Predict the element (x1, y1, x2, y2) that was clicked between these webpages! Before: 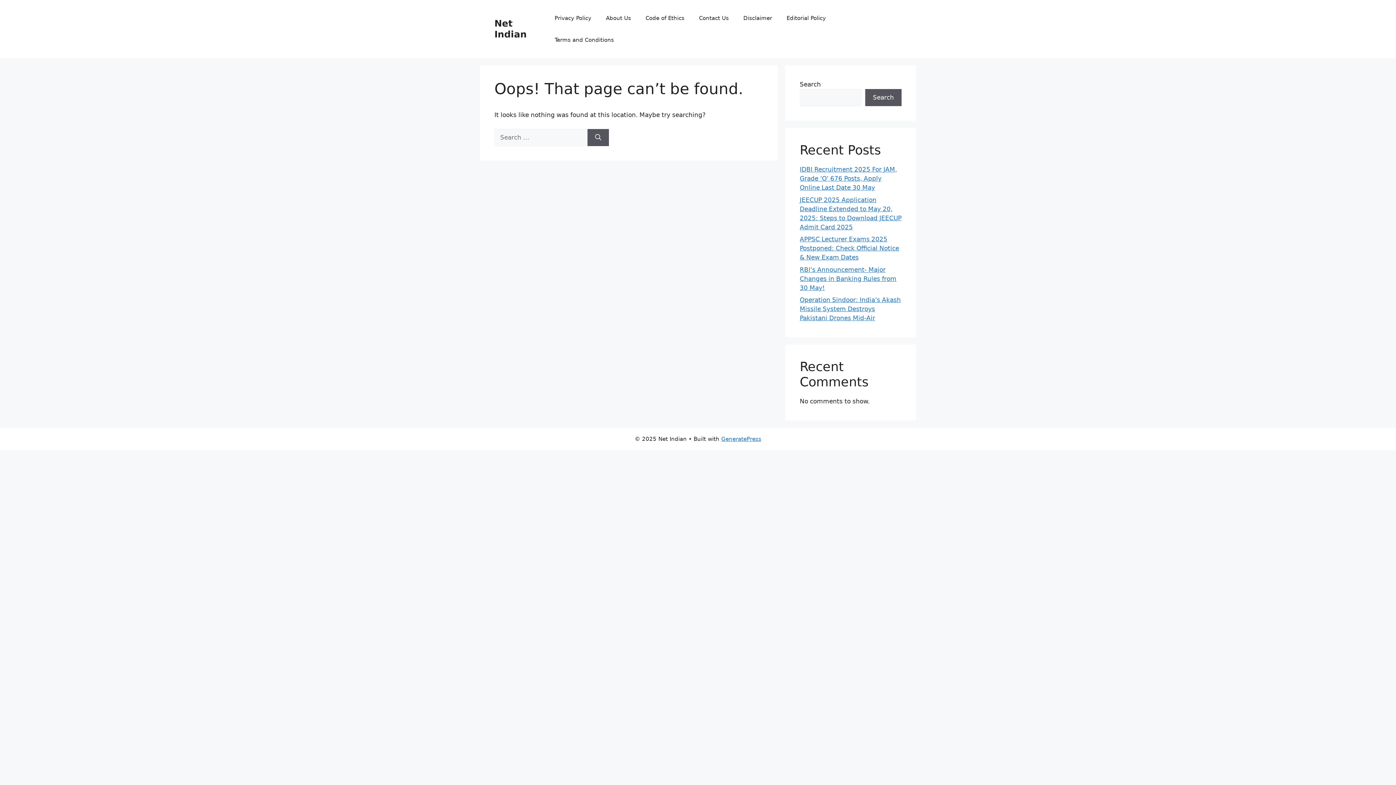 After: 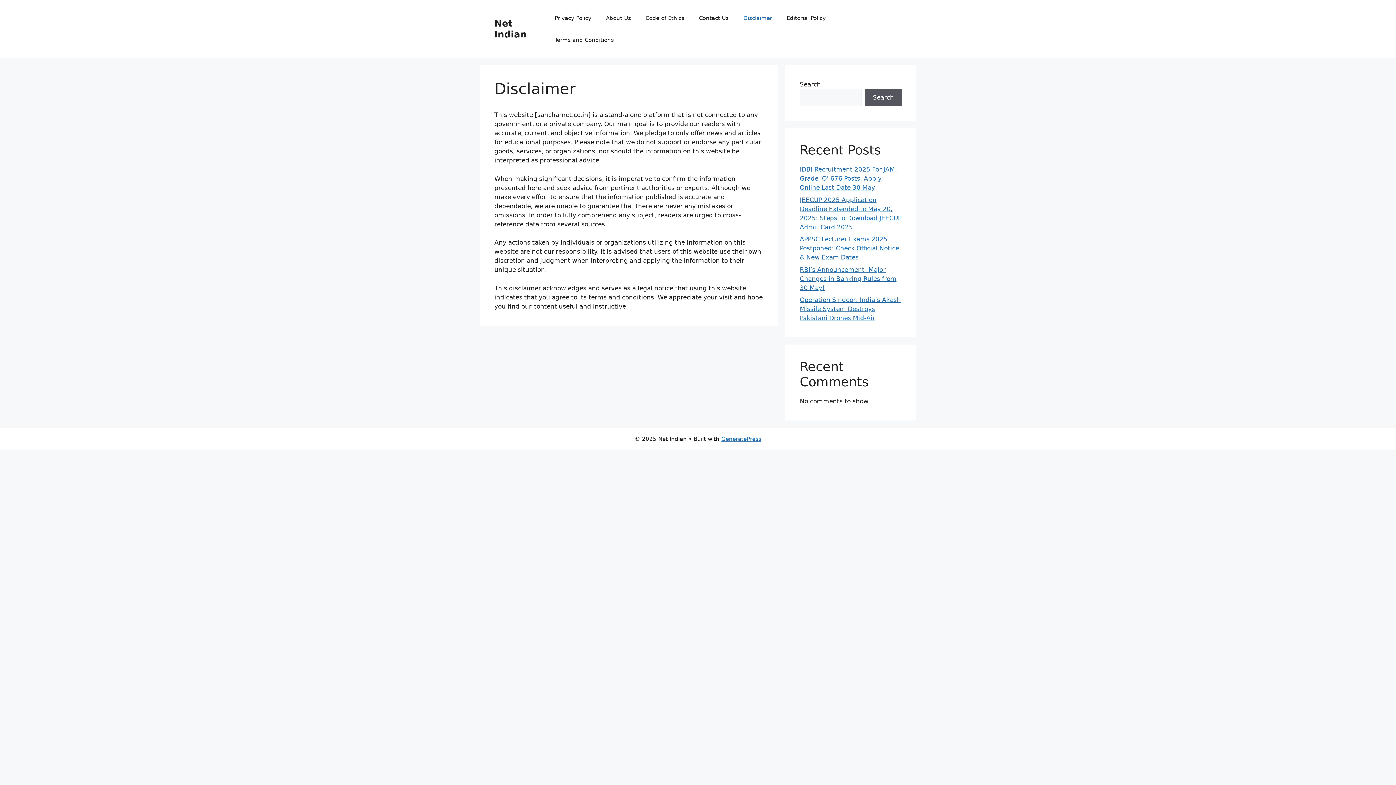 Action: label: Disclaimer bbox: (736, 7, 779, 29)